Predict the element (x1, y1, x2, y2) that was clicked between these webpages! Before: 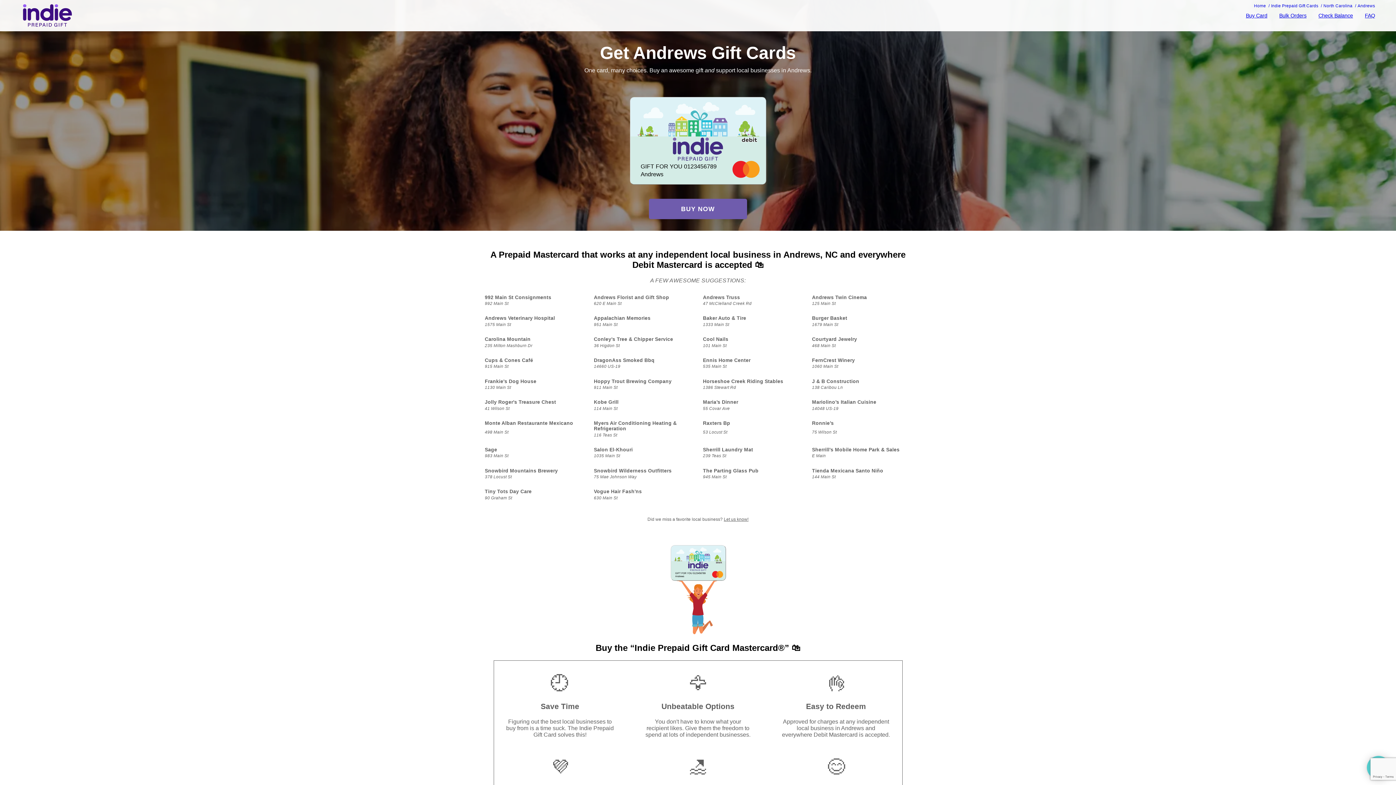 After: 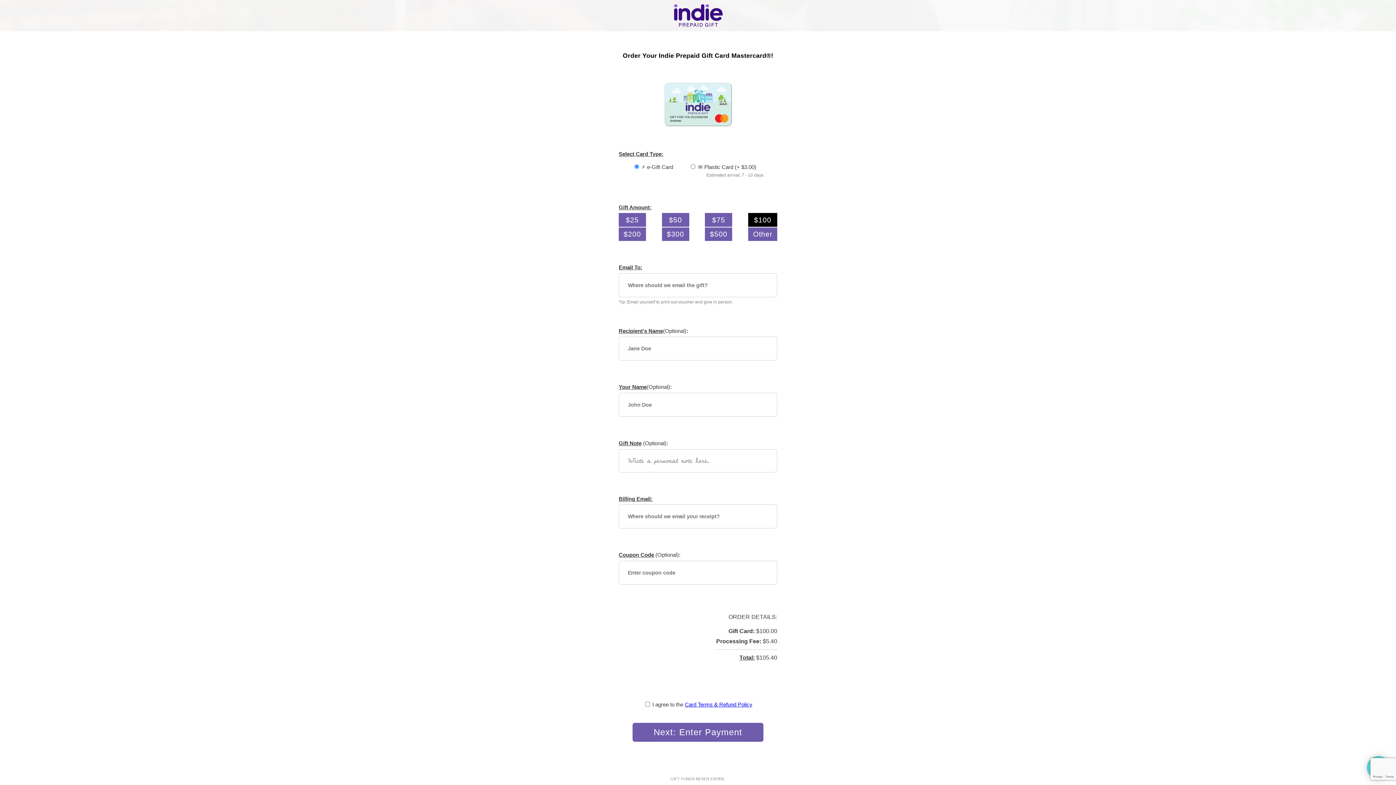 Action: bbox: (649, 199, 747, 219) label: BUY NOW